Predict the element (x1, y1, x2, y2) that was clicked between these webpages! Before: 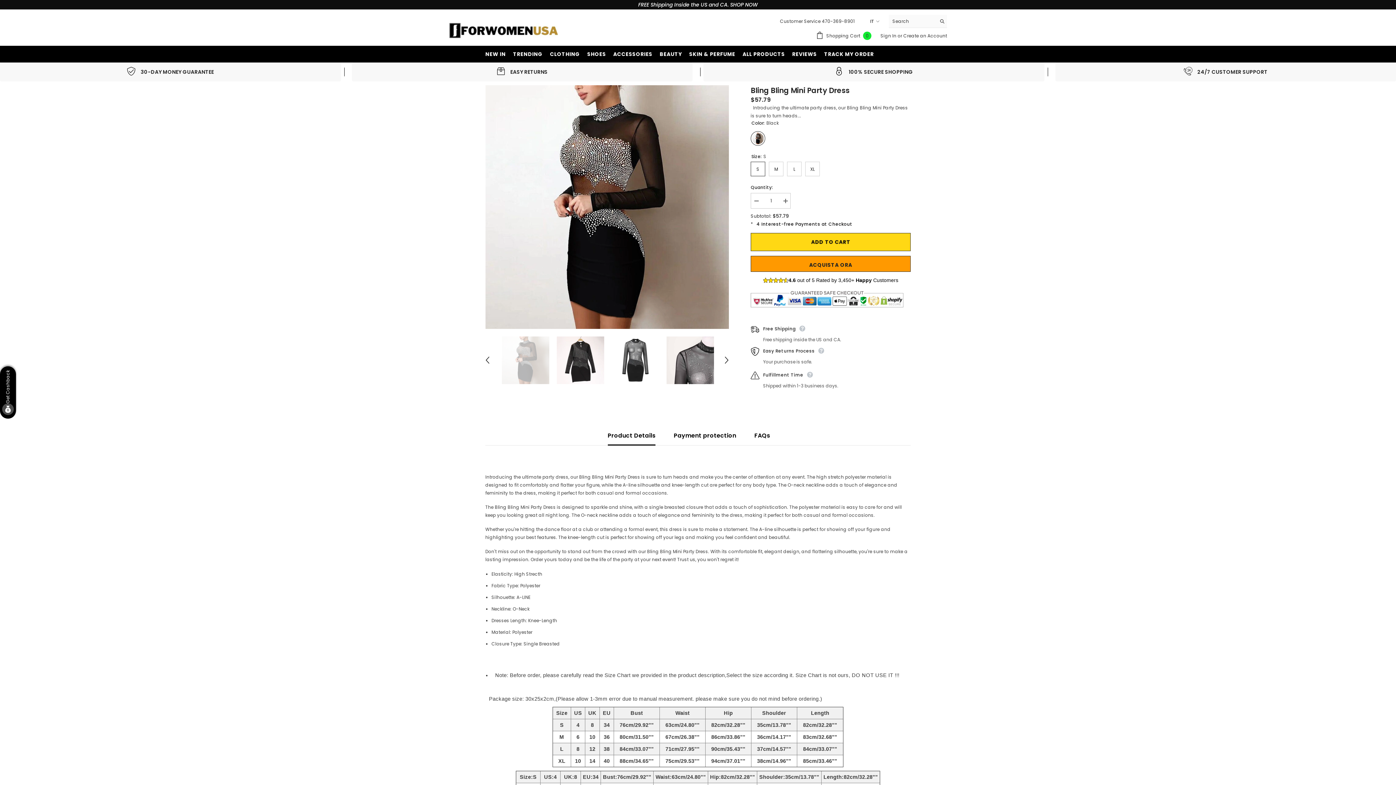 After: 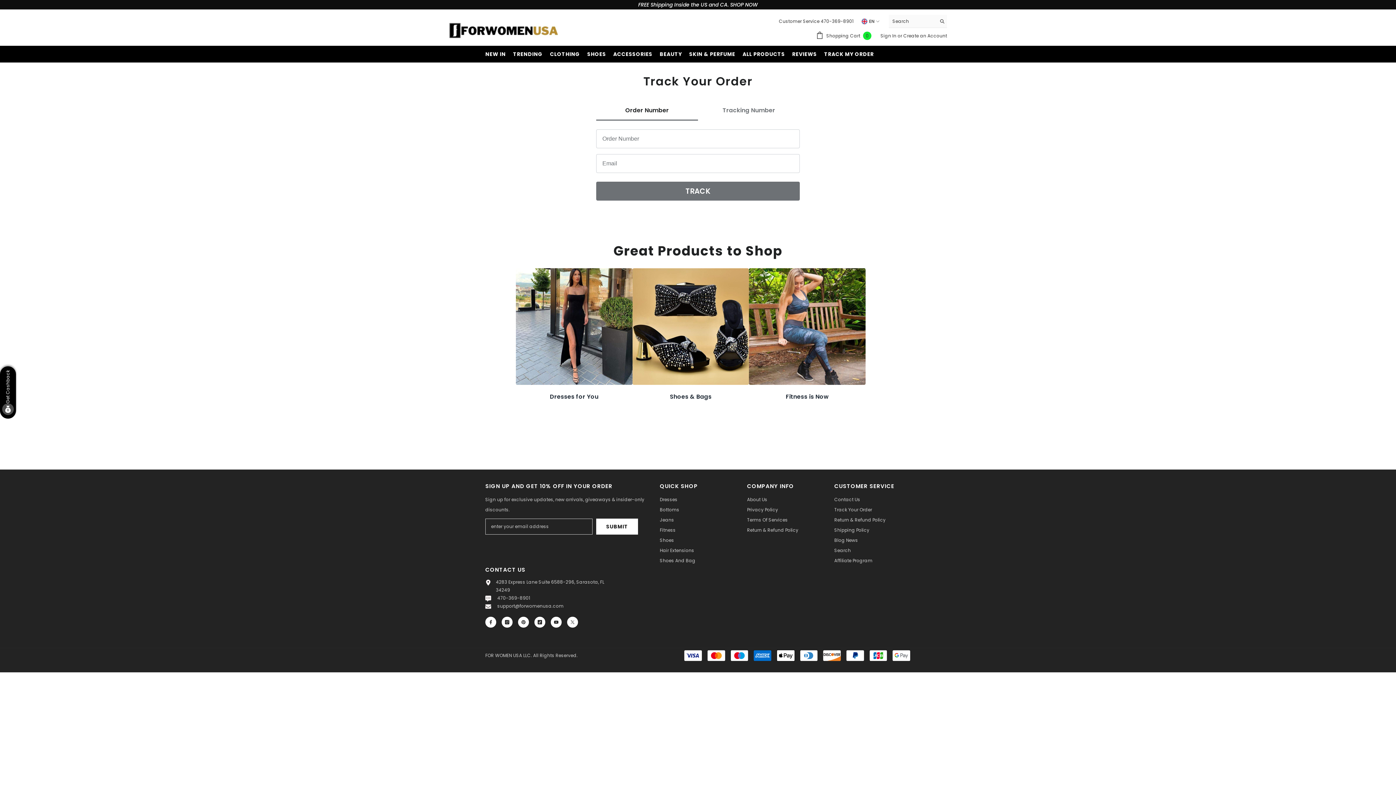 Action: label: TRACK MY ORDER bbox: (820, 50, 877, 62)